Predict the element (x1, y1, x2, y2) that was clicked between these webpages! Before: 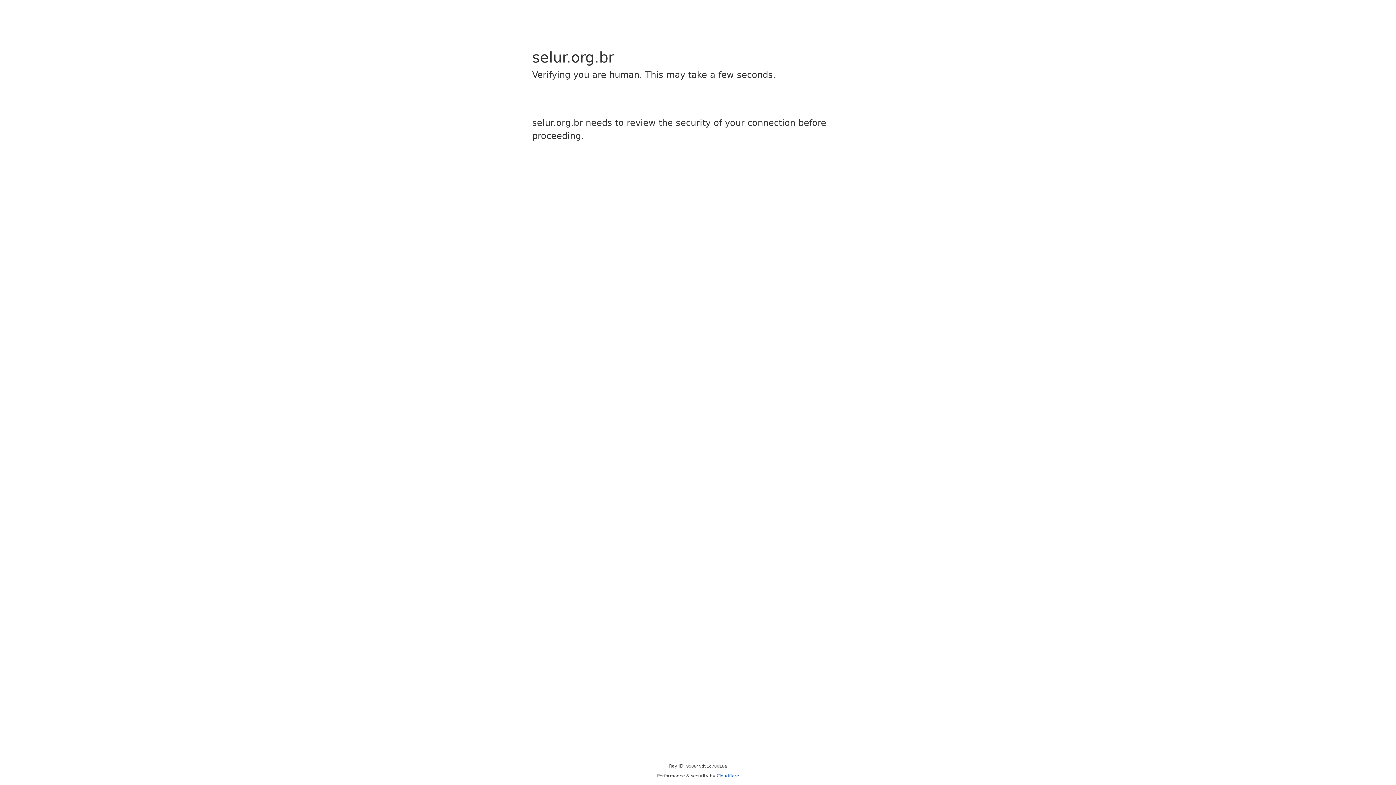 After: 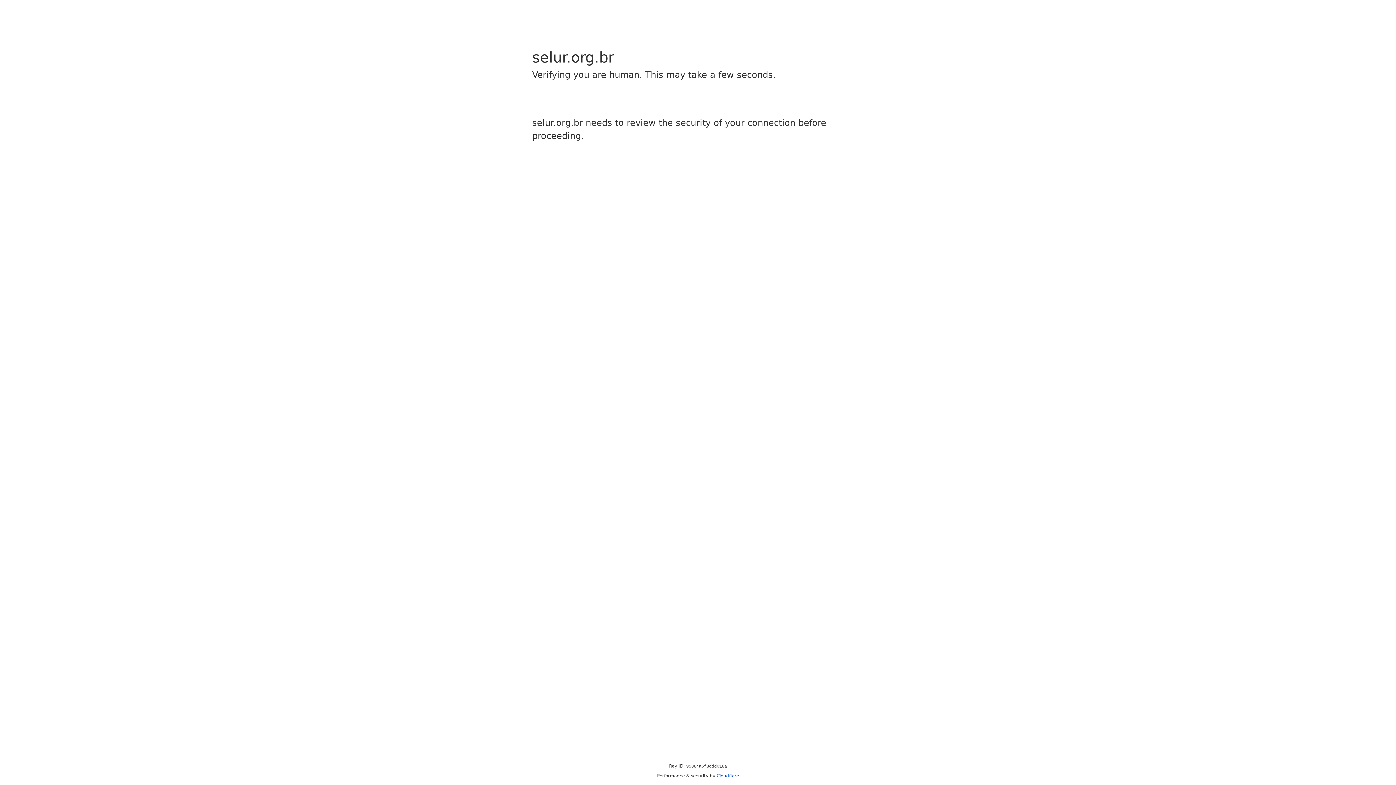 Action: label: Cloudflare bbox: (716, 773, 739, 778)